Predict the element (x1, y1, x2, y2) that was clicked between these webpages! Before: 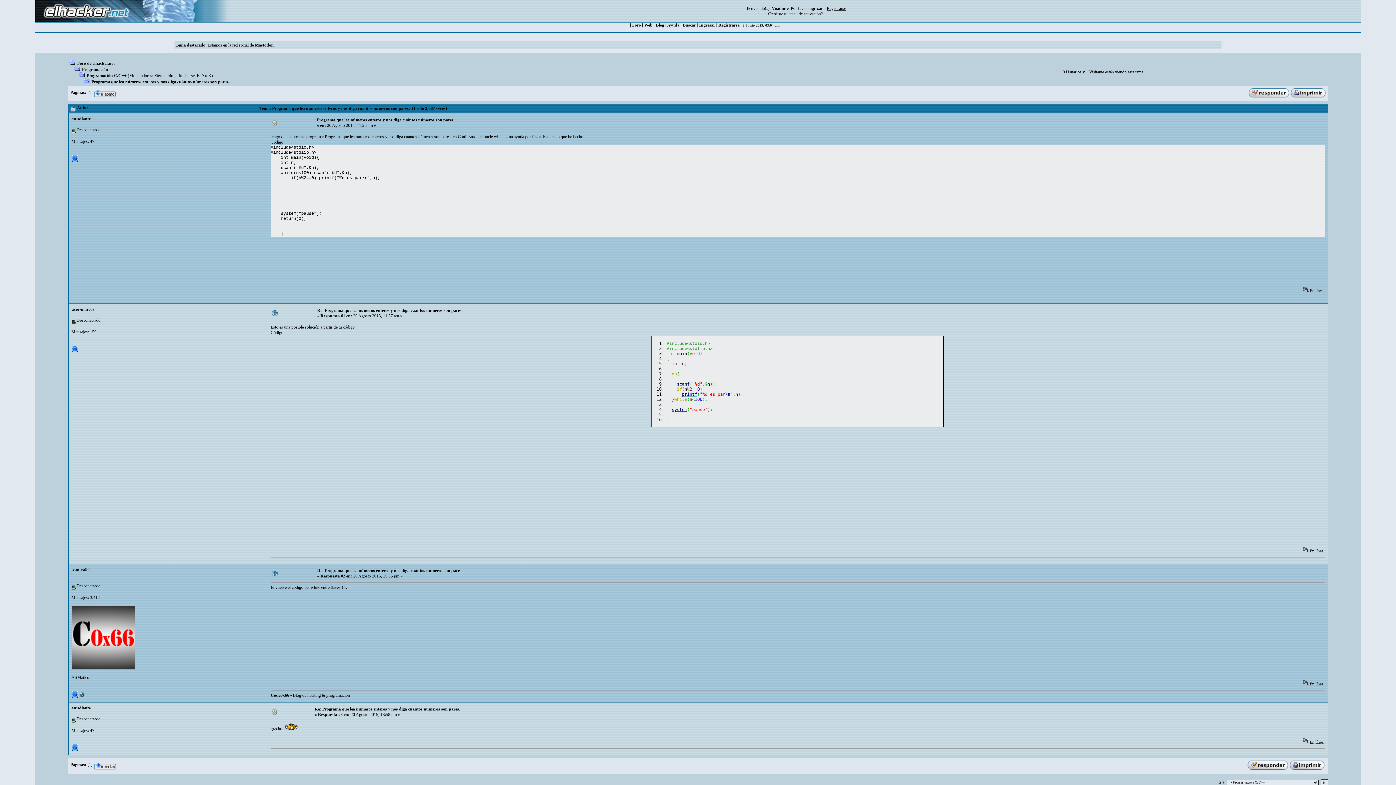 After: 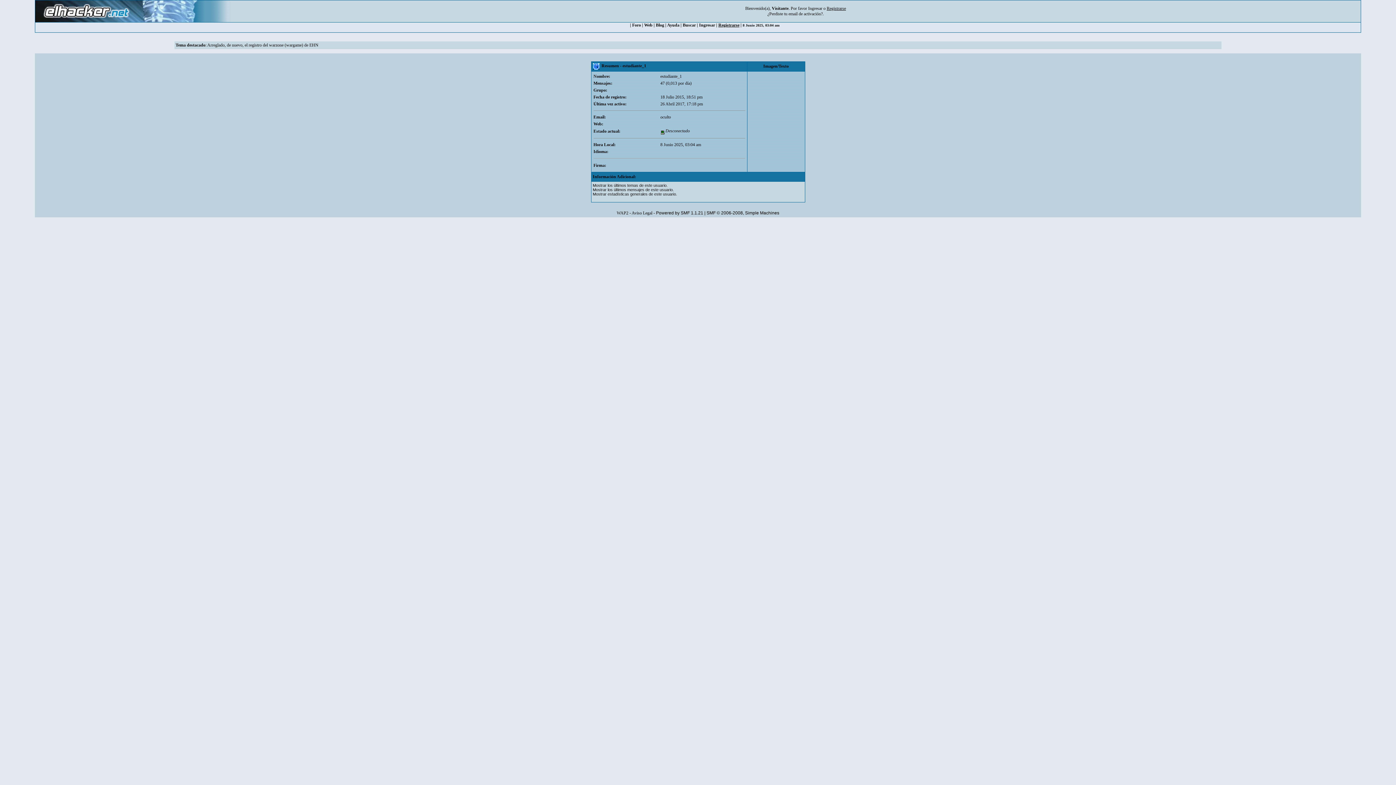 Action: bbox: (71, 157, 78, 162)